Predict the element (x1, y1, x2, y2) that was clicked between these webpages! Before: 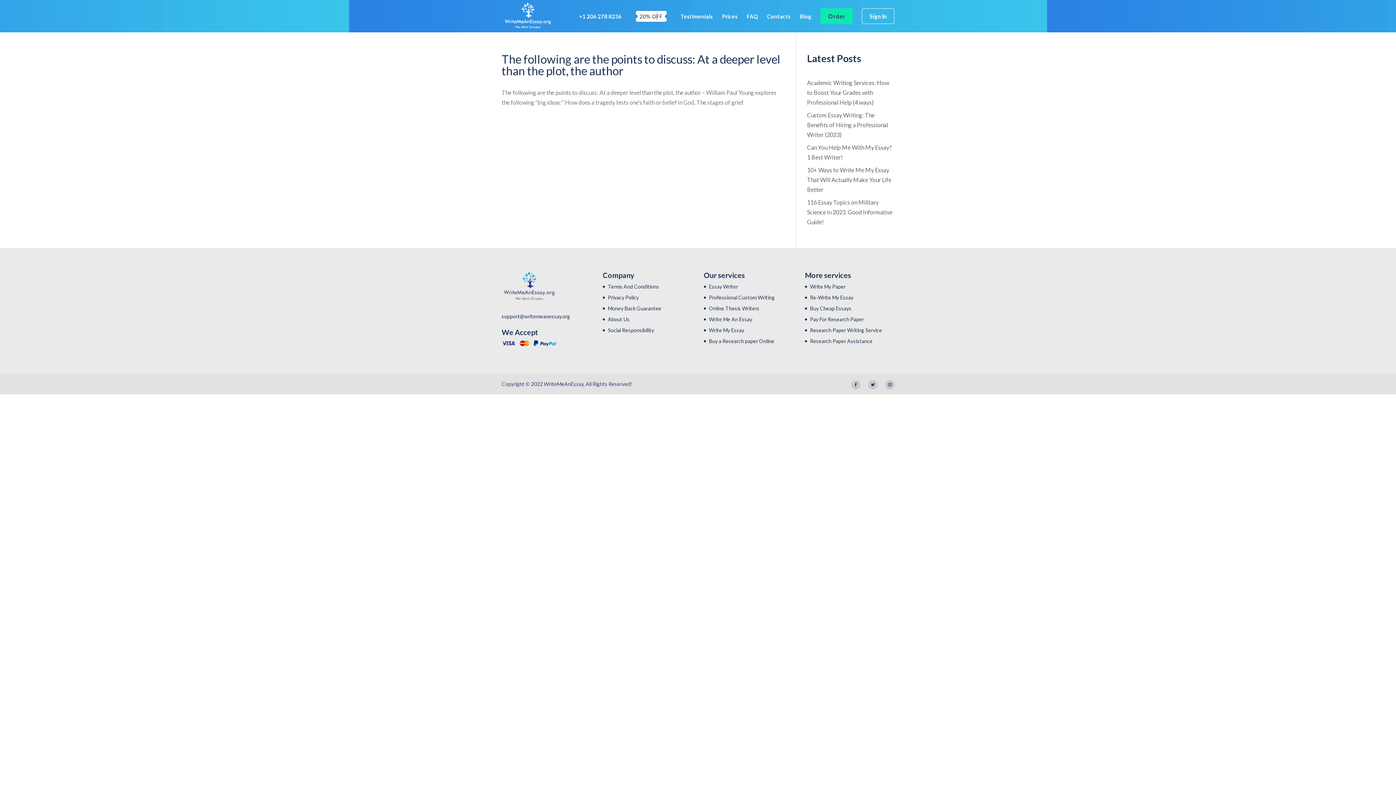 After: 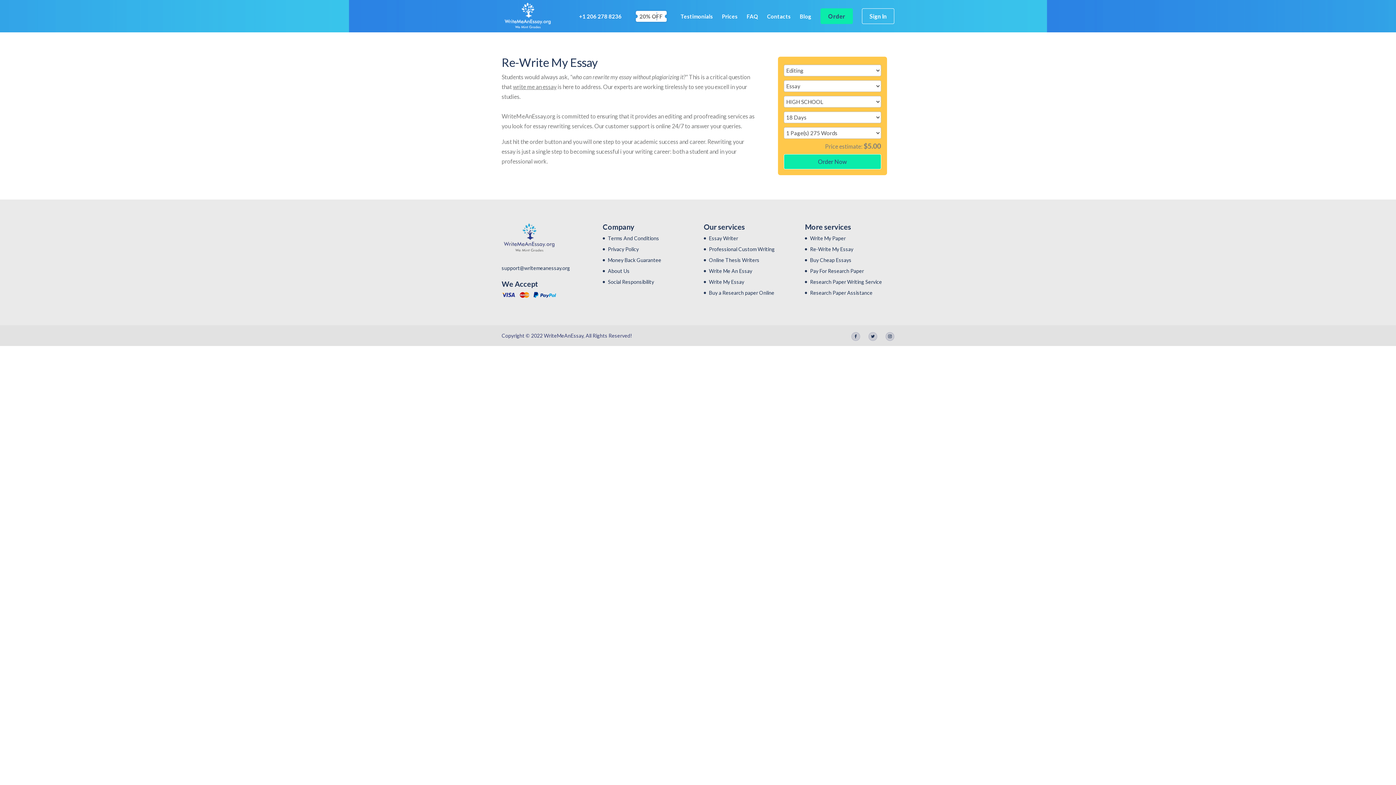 Action: label: Re-Write My Essay bbox: (810, 294, 853, 300)